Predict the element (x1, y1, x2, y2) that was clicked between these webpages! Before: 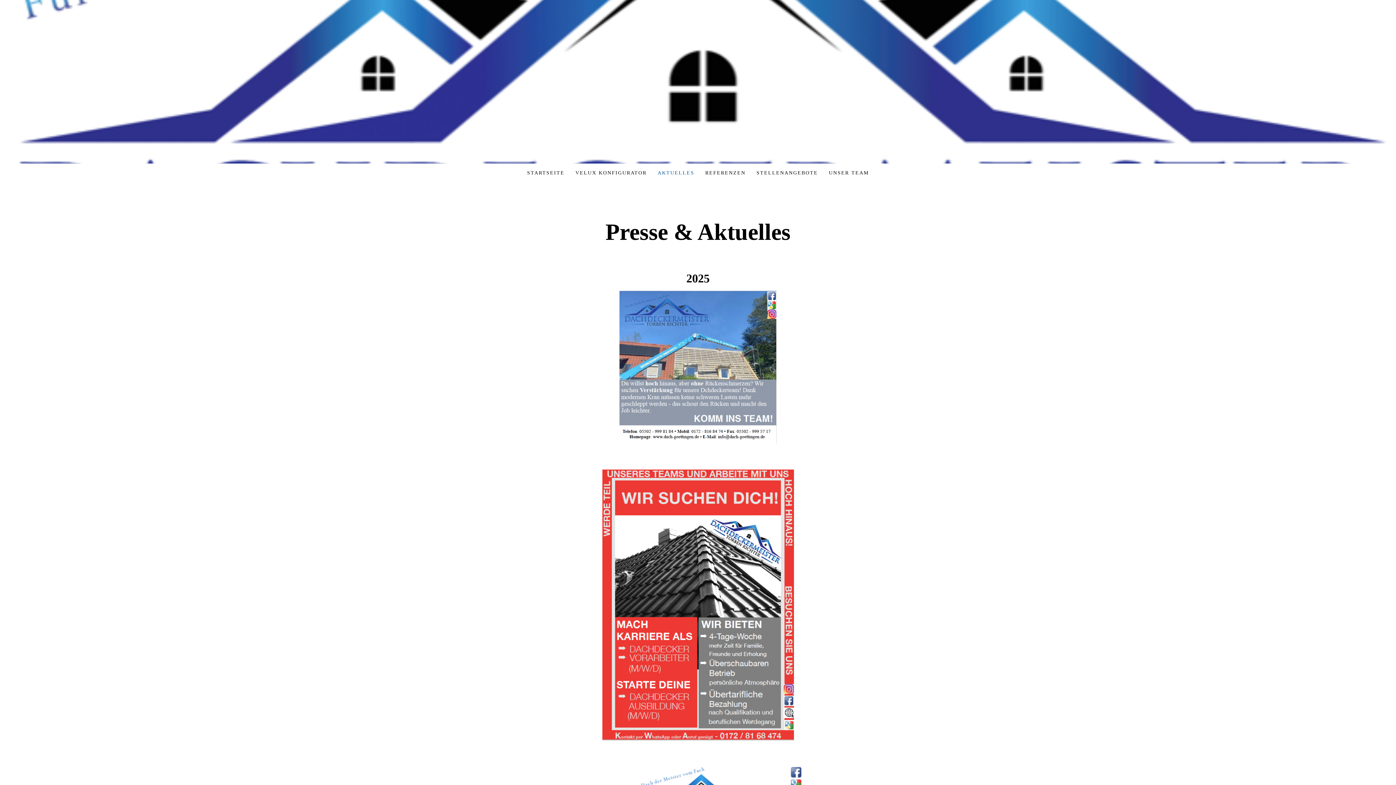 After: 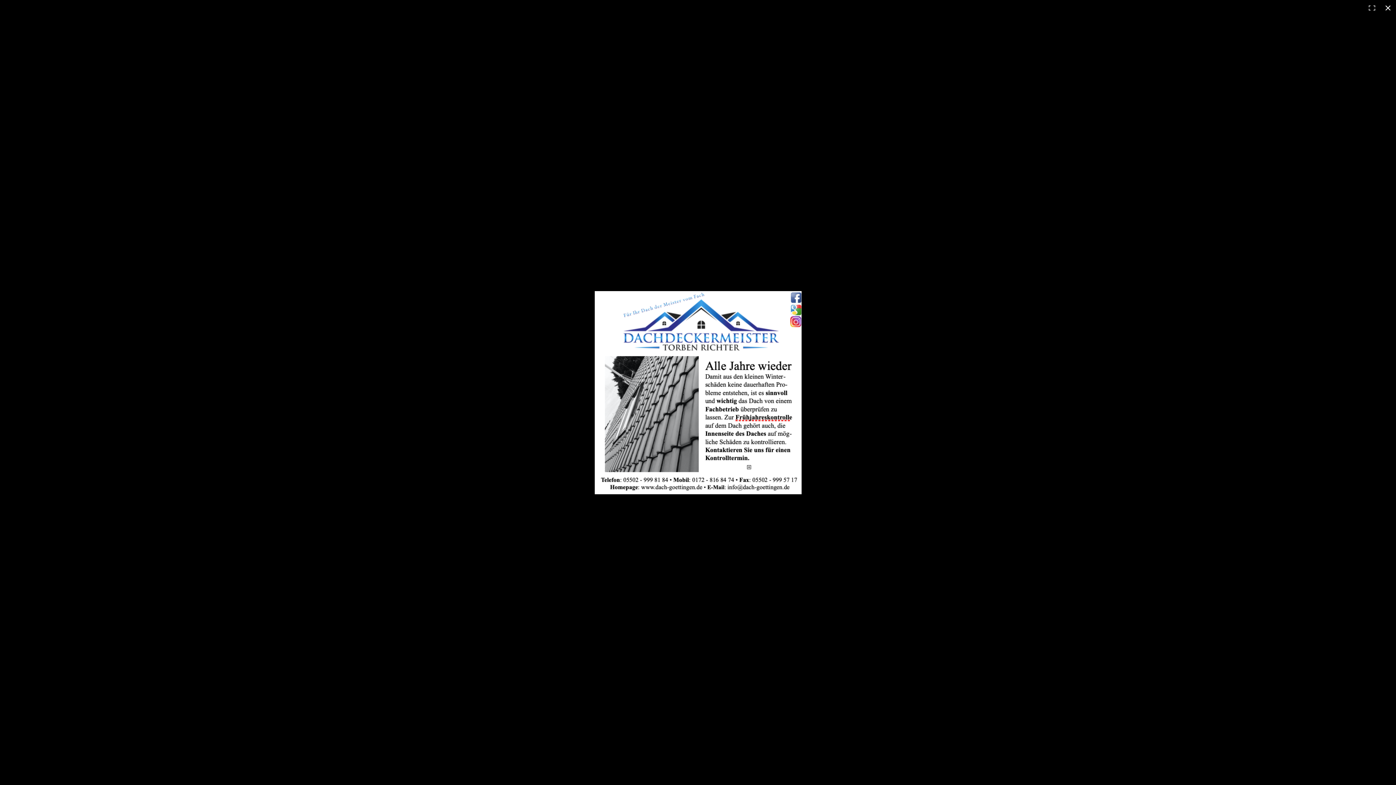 Action: bbox: (594, 768, 801, 777)